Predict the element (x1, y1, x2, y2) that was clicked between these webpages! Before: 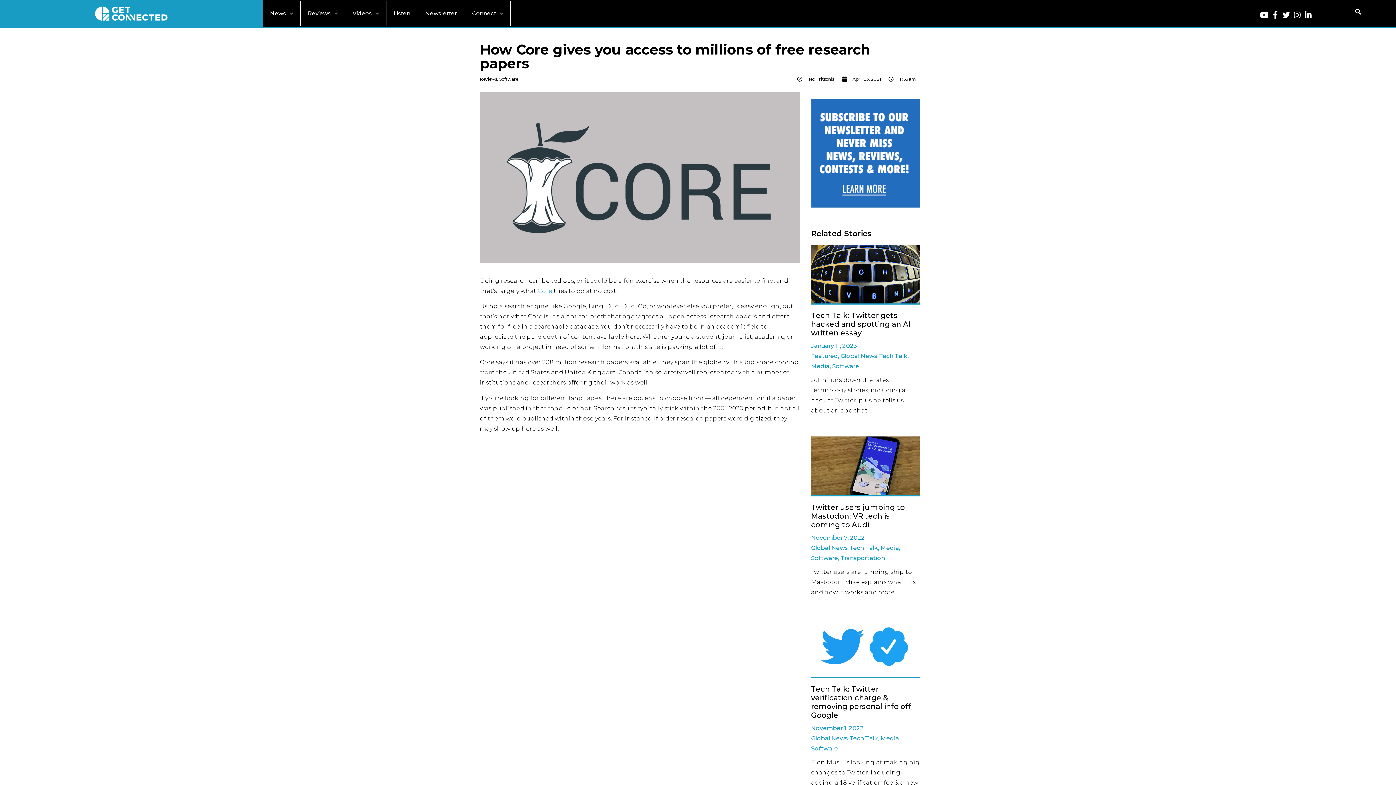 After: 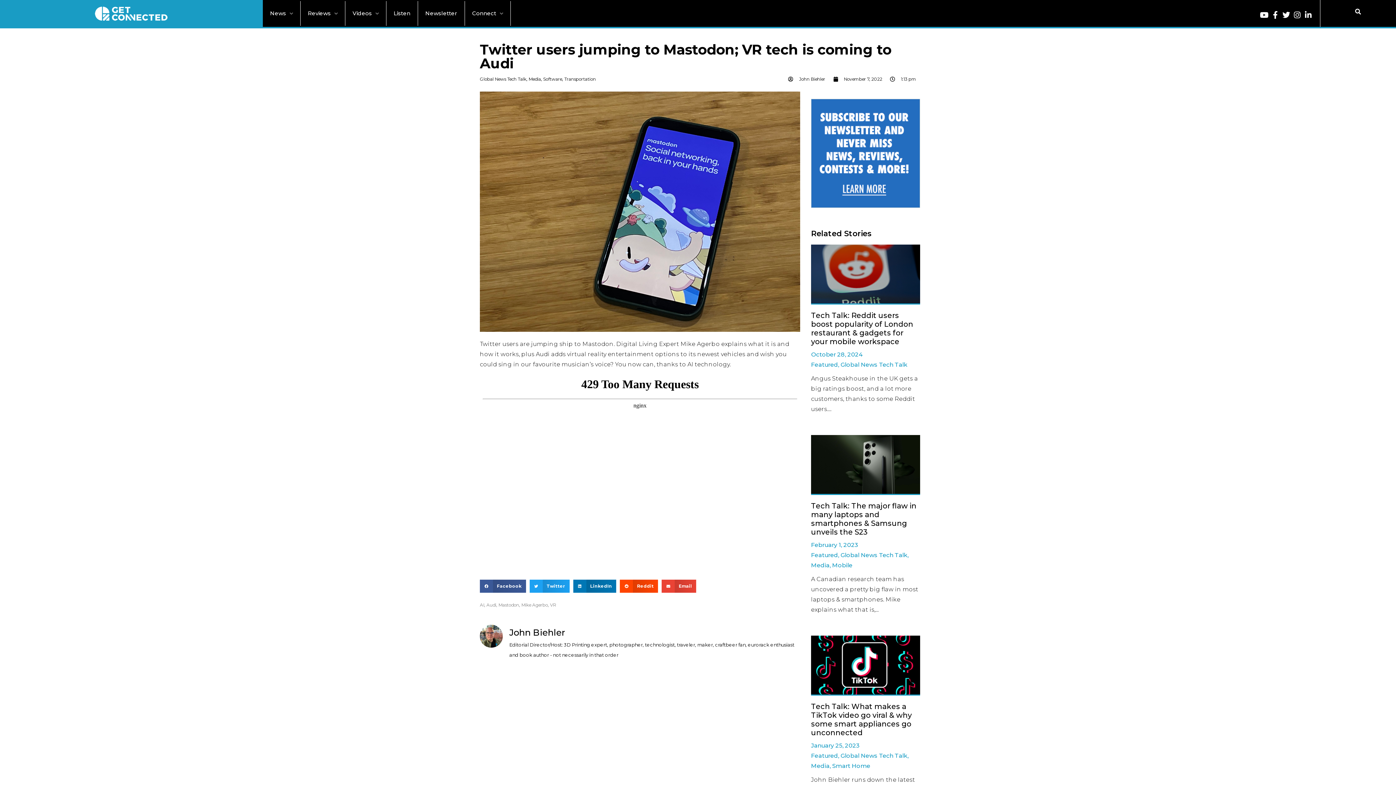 Action: bbox: (811, 503, 920, 529) label: Twitter users jumping to Mastodon; VR tech is coming to Audi